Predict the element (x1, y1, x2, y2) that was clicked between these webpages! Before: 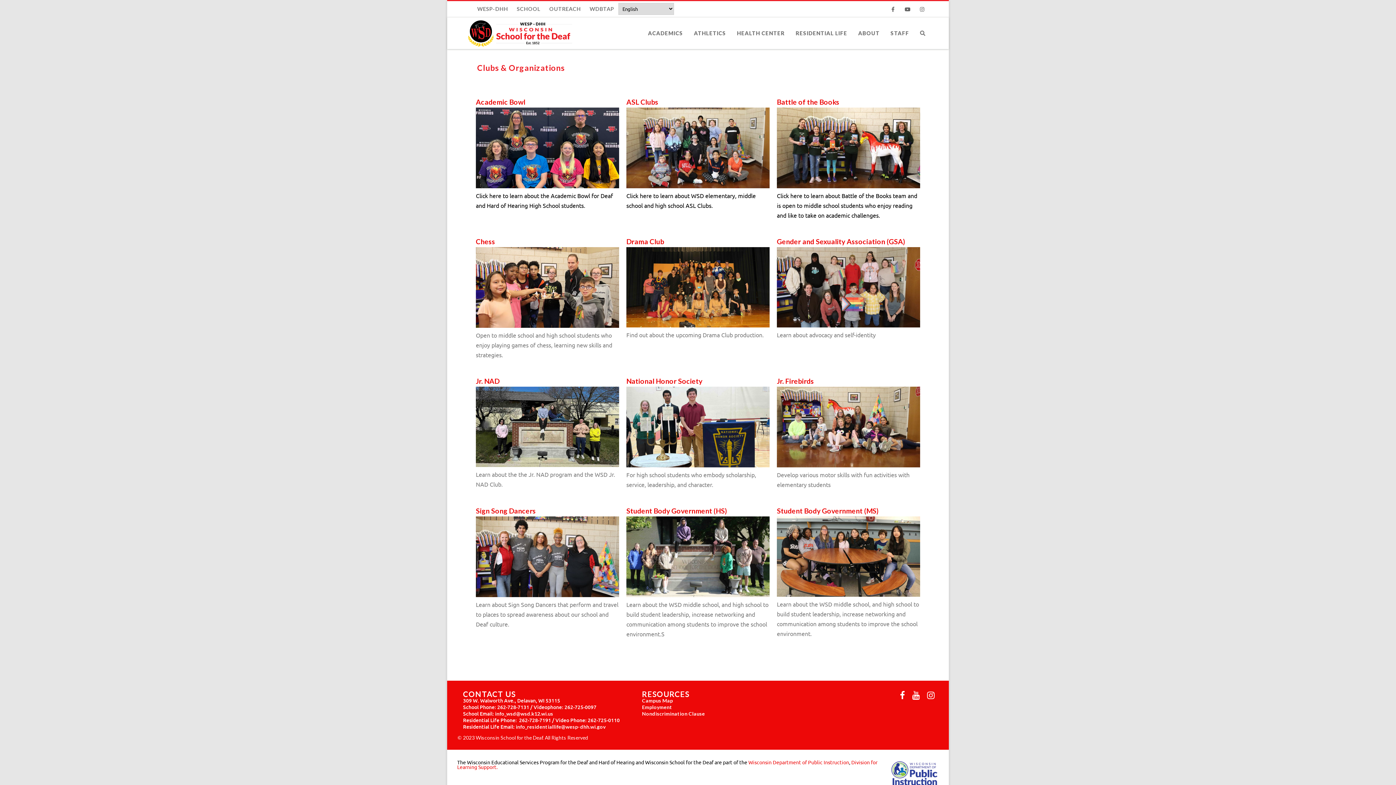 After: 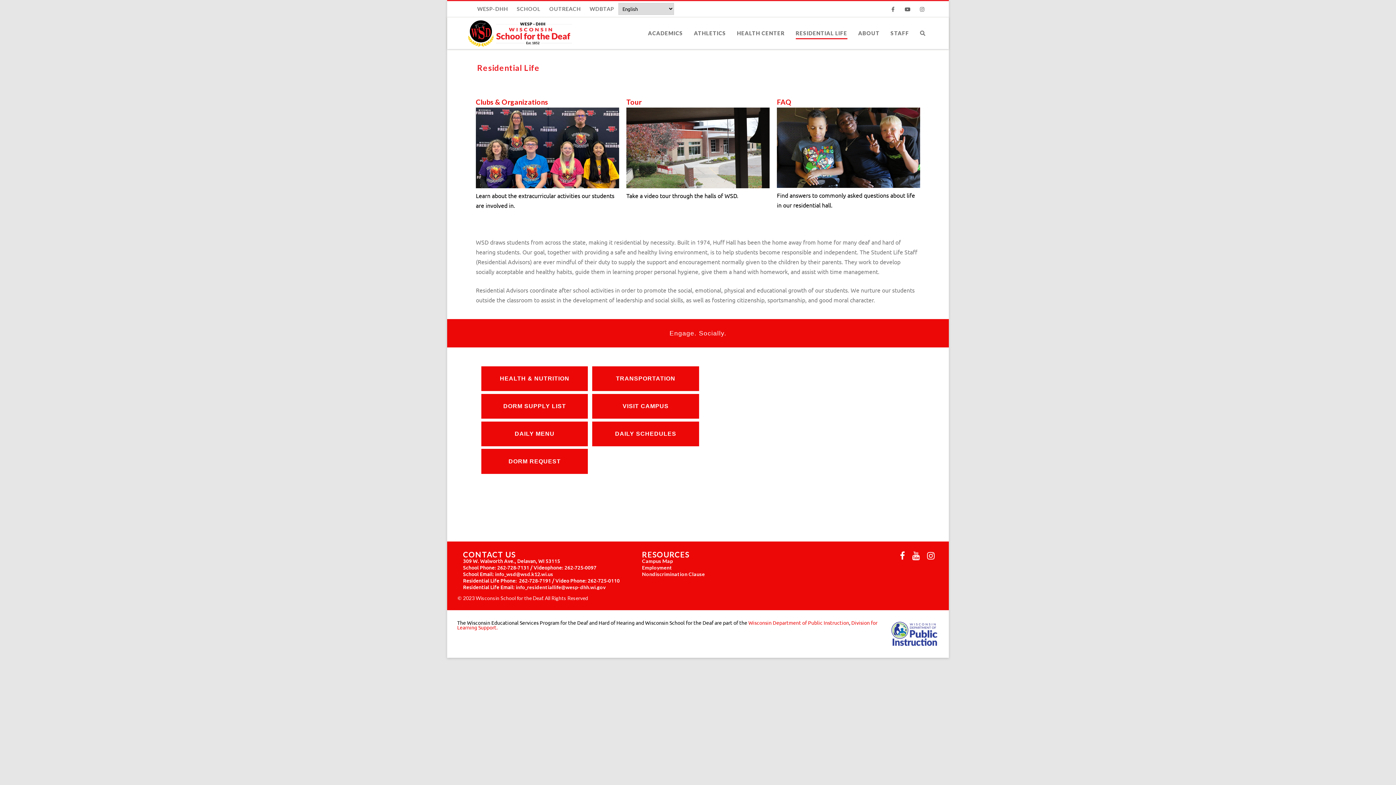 Action: label: RESIDENTIAL LIFE bbox: (795, 30, 847, 36)